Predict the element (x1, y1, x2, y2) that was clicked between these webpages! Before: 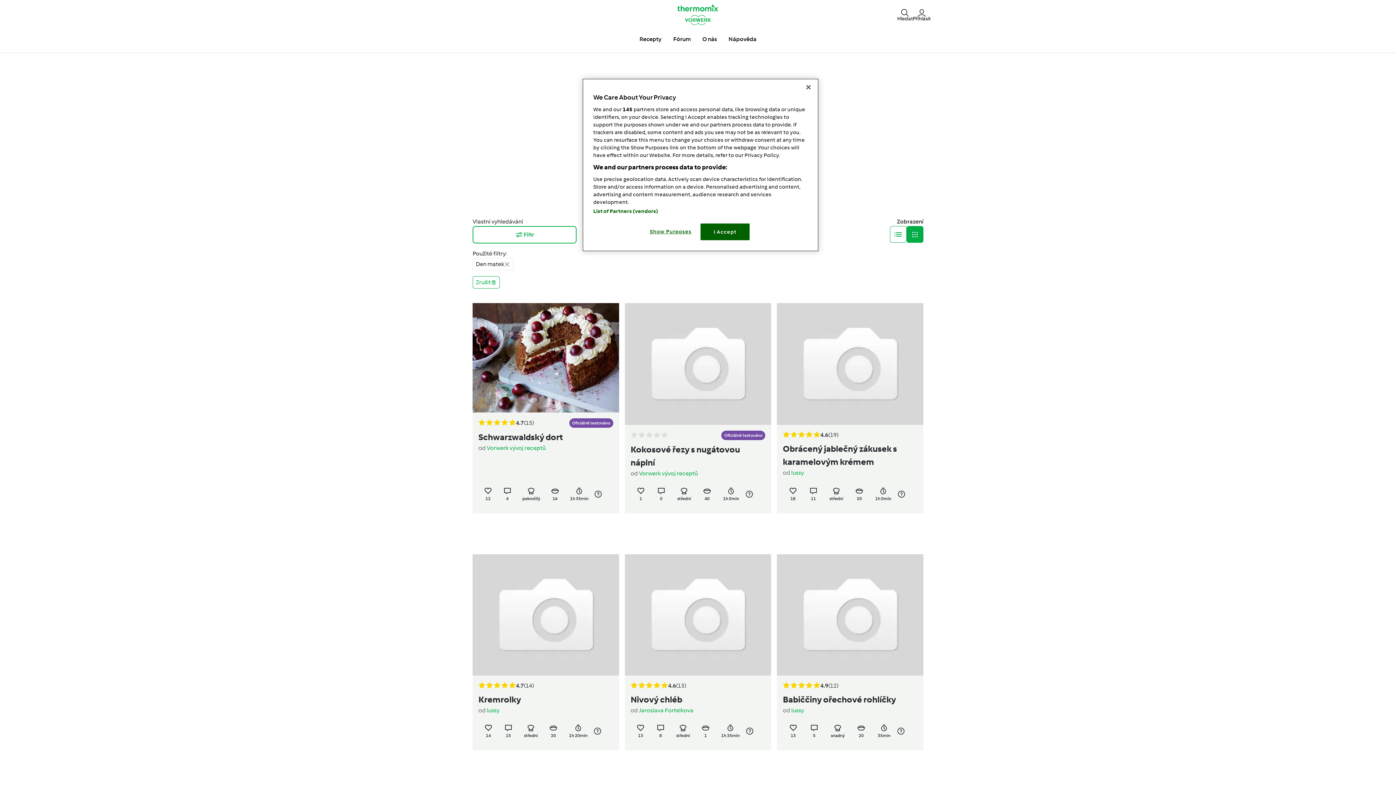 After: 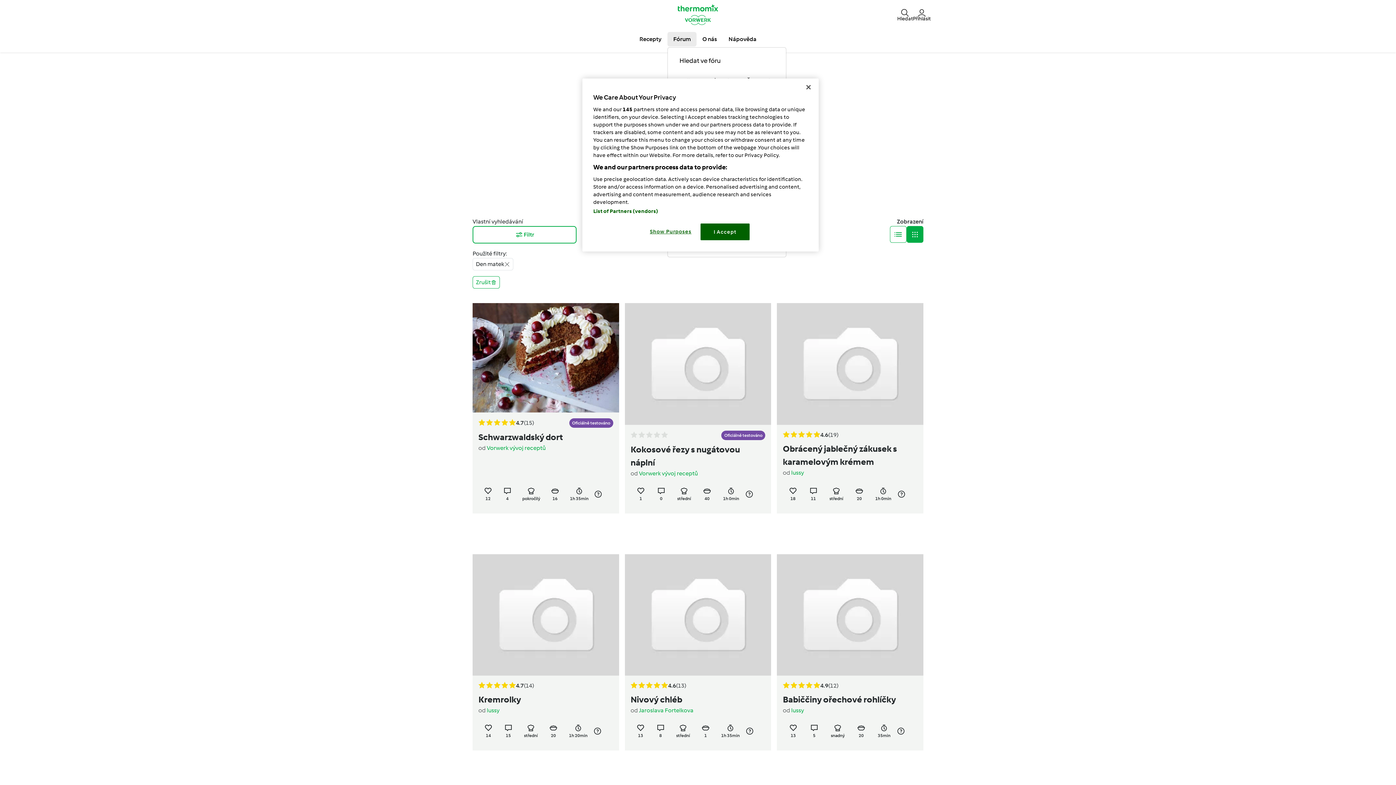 Action: bbox: (667, 32, 696, 46) label: Fórum